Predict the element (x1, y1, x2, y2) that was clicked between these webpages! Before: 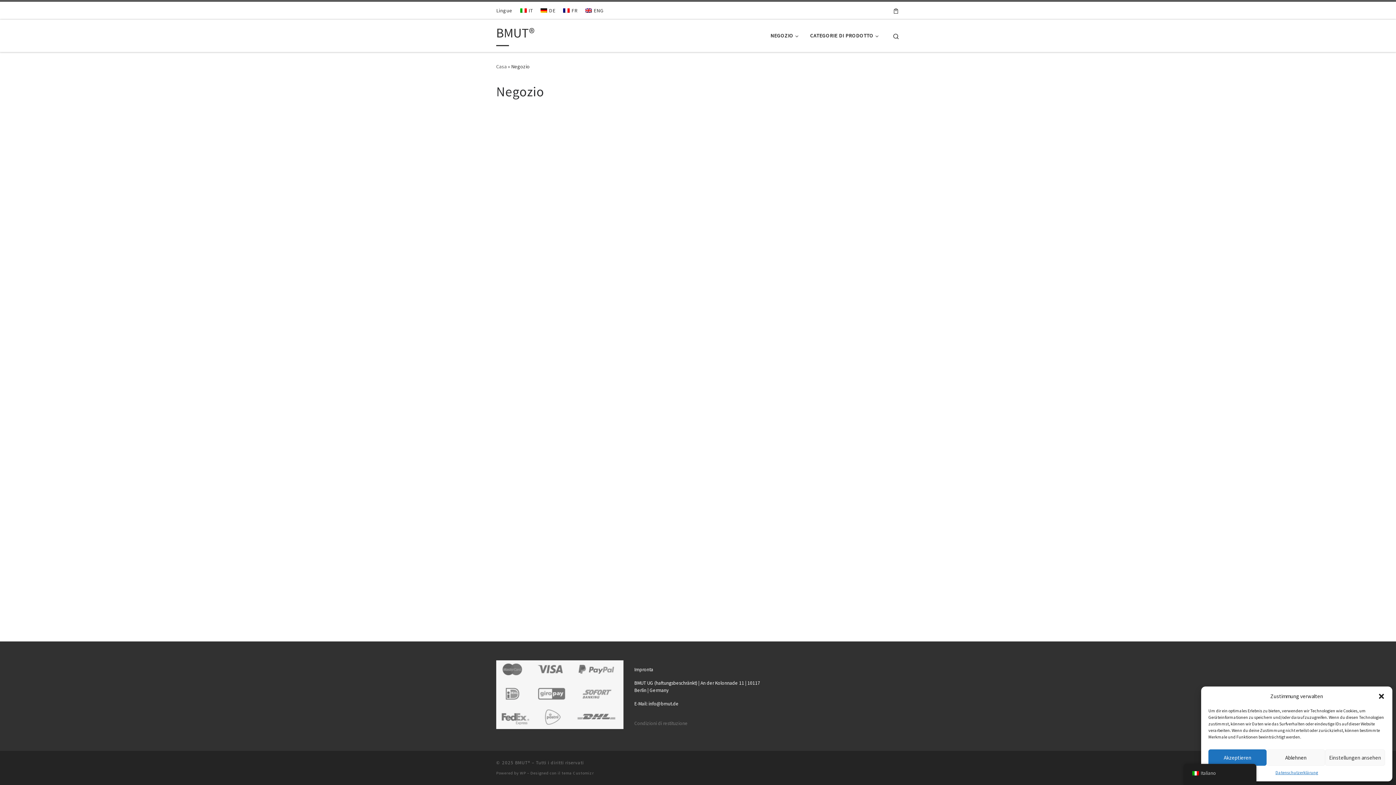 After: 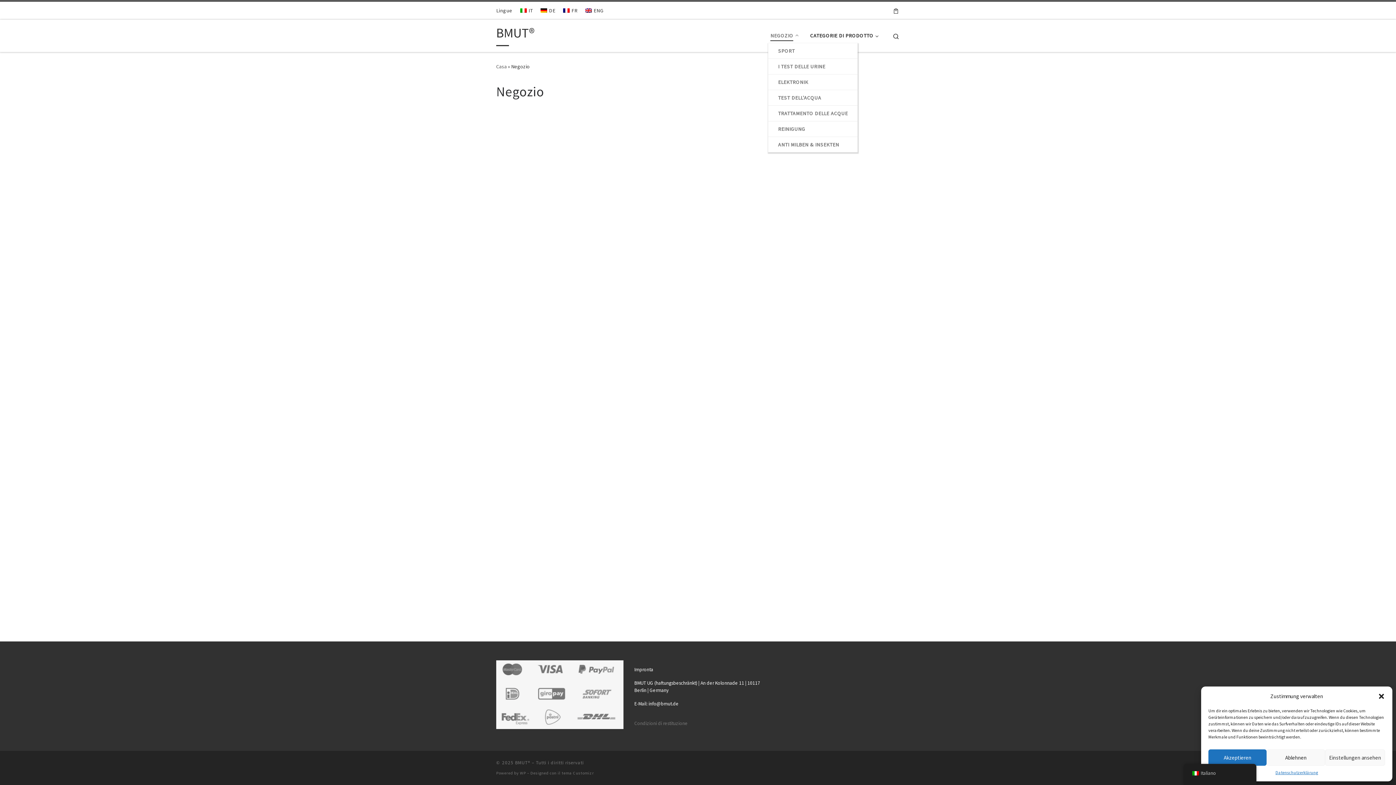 Action: bbox: (768, 28, 803, 43) label: NEGOZIO